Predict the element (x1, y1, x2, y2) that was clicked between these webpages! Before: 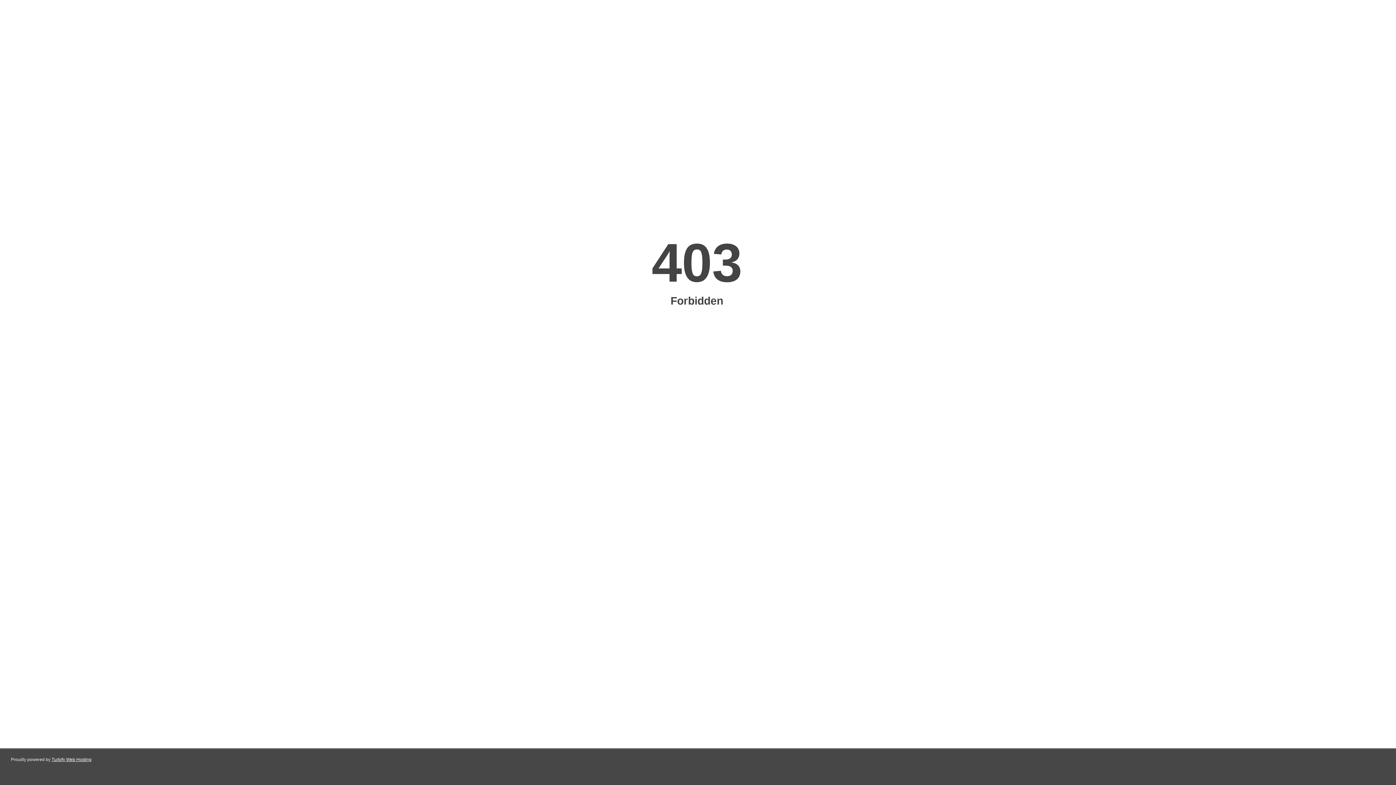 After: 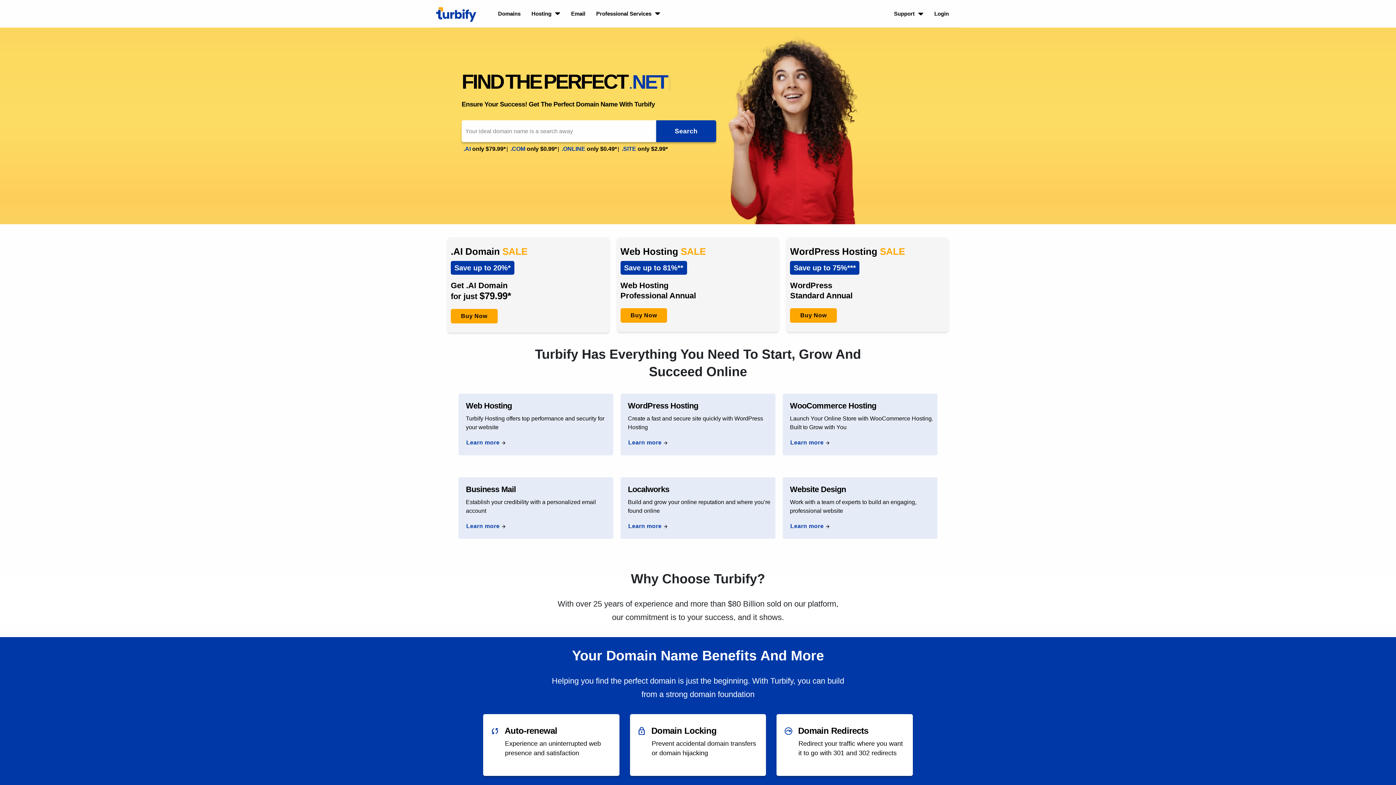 Action: bbox: (51, 757, 91, 762) label: Turbify Web Hosting